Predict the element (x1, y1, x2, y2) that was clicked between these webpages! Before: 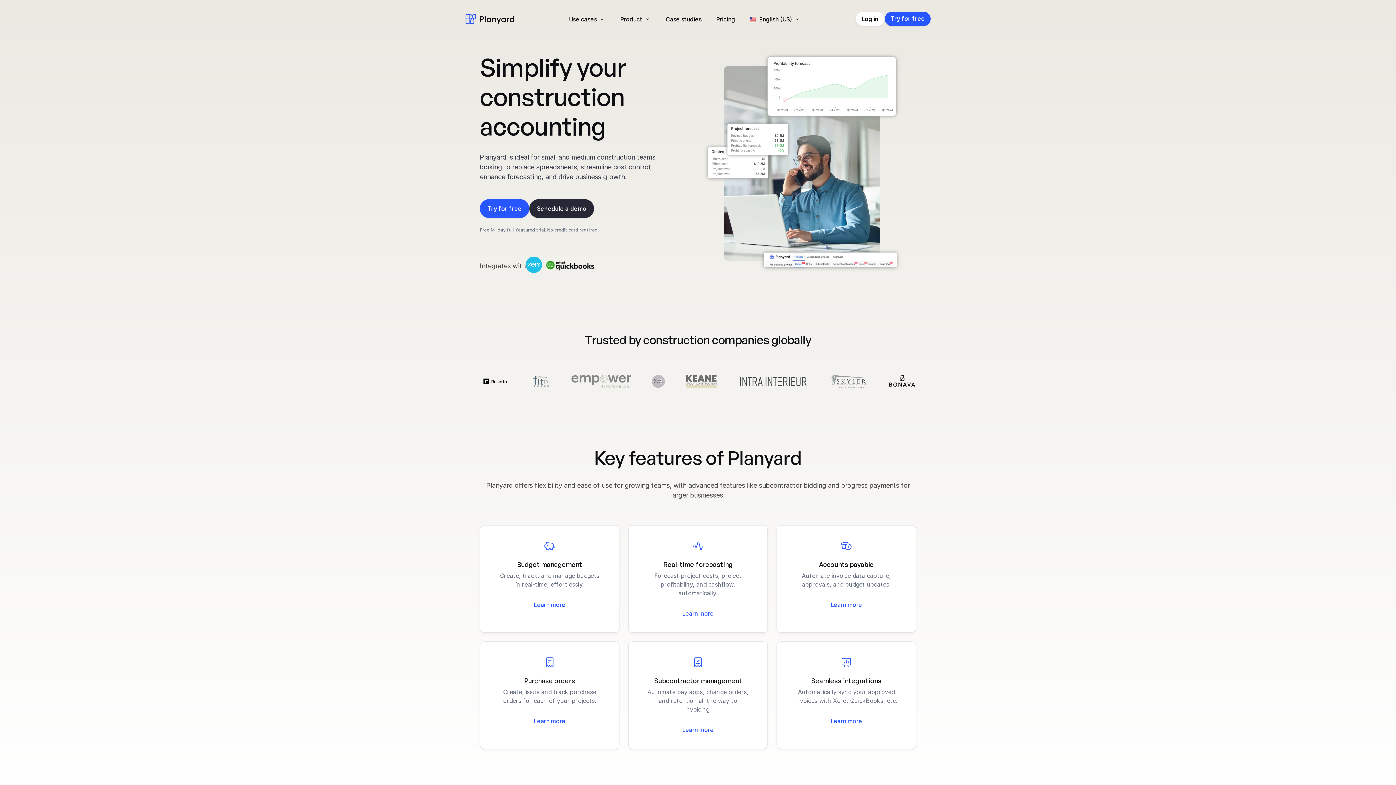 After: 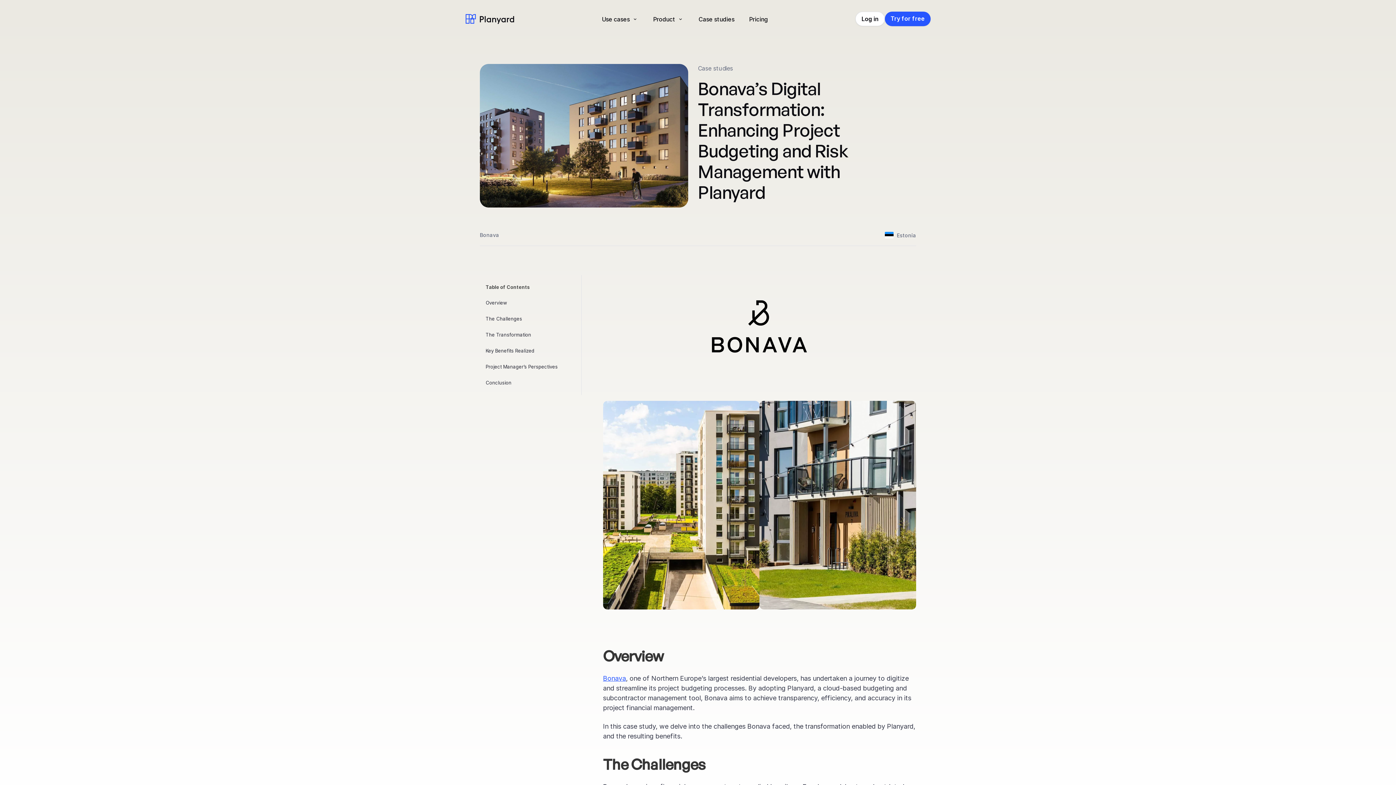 Action: bbox: (888, 375, 916, 388)